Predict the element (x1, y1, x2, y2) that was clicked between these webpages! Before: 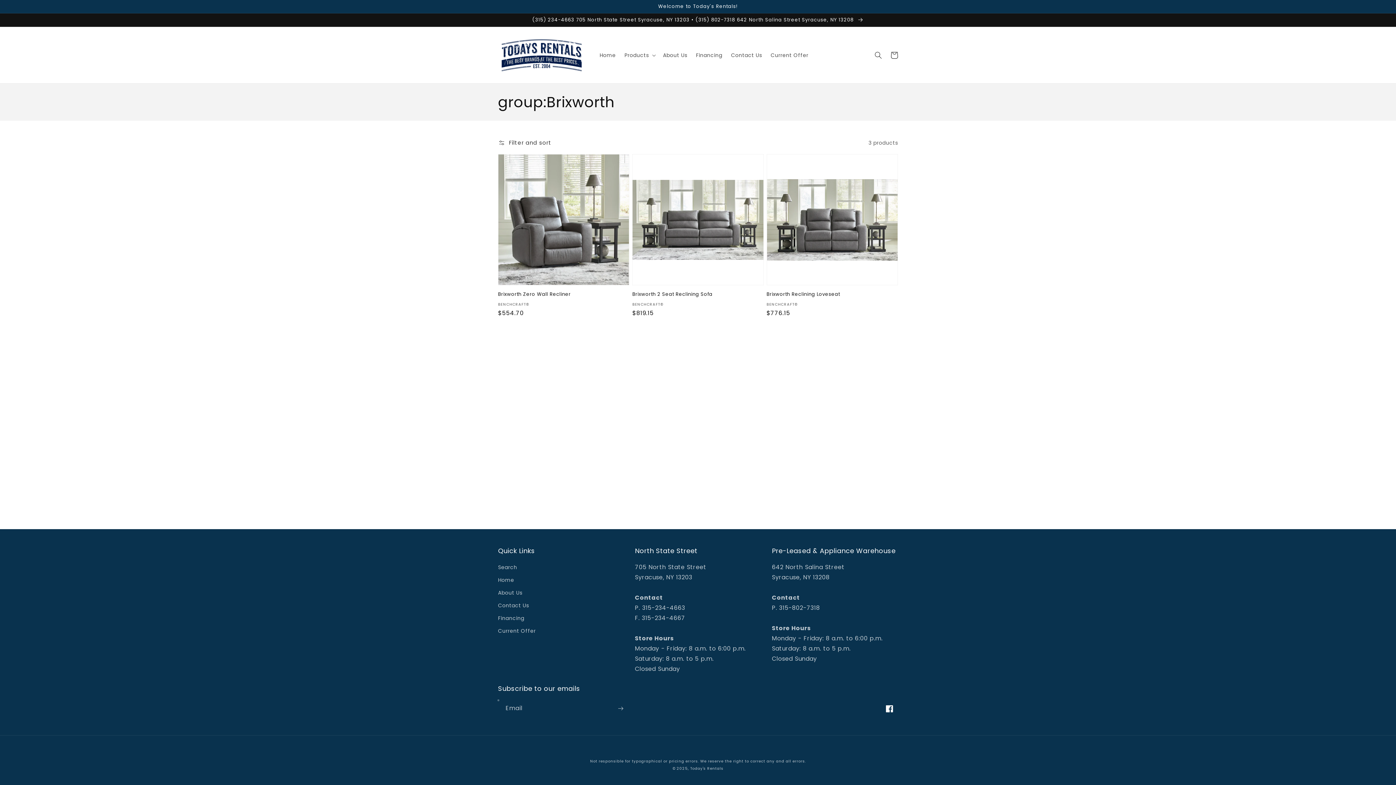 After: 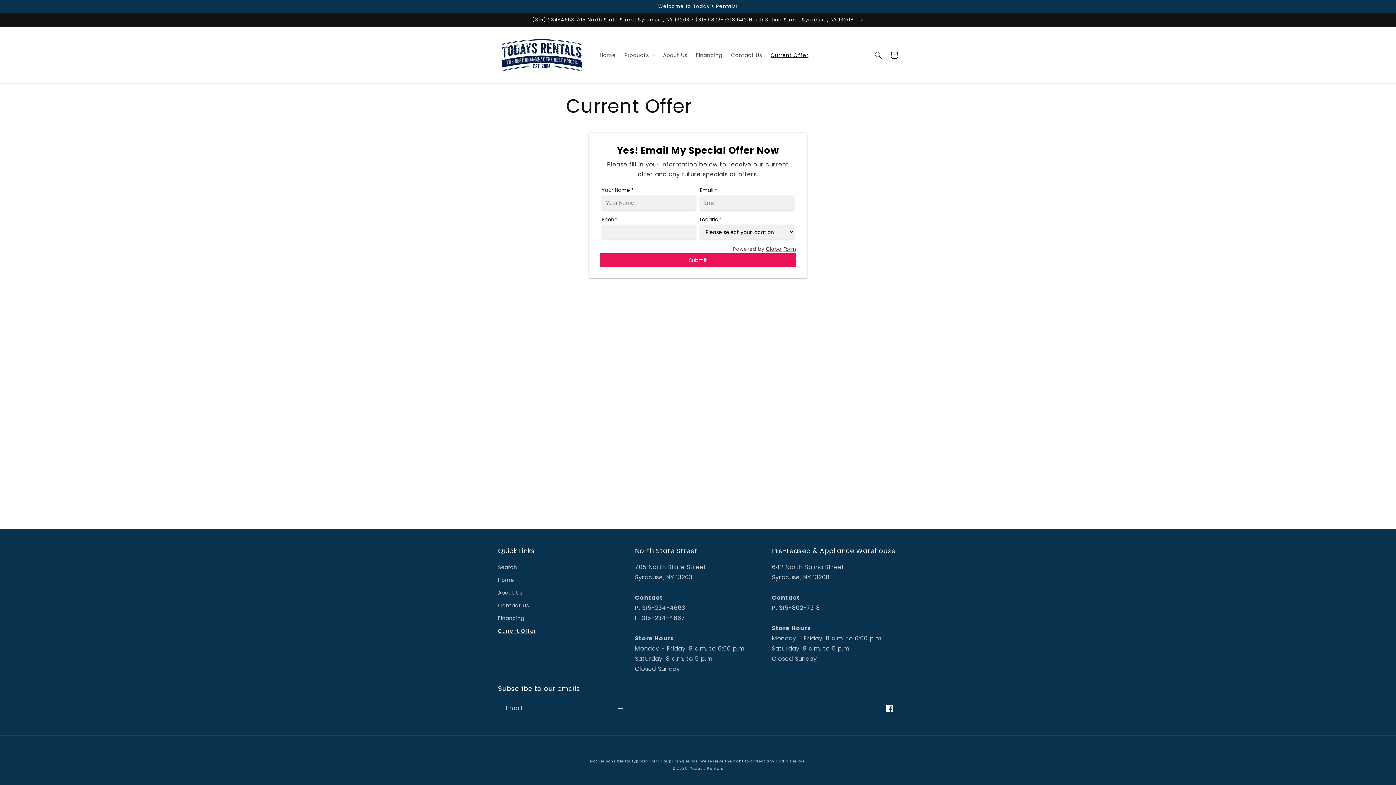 Action: bbox: (766, 47, 813, 62) label: Current Offer